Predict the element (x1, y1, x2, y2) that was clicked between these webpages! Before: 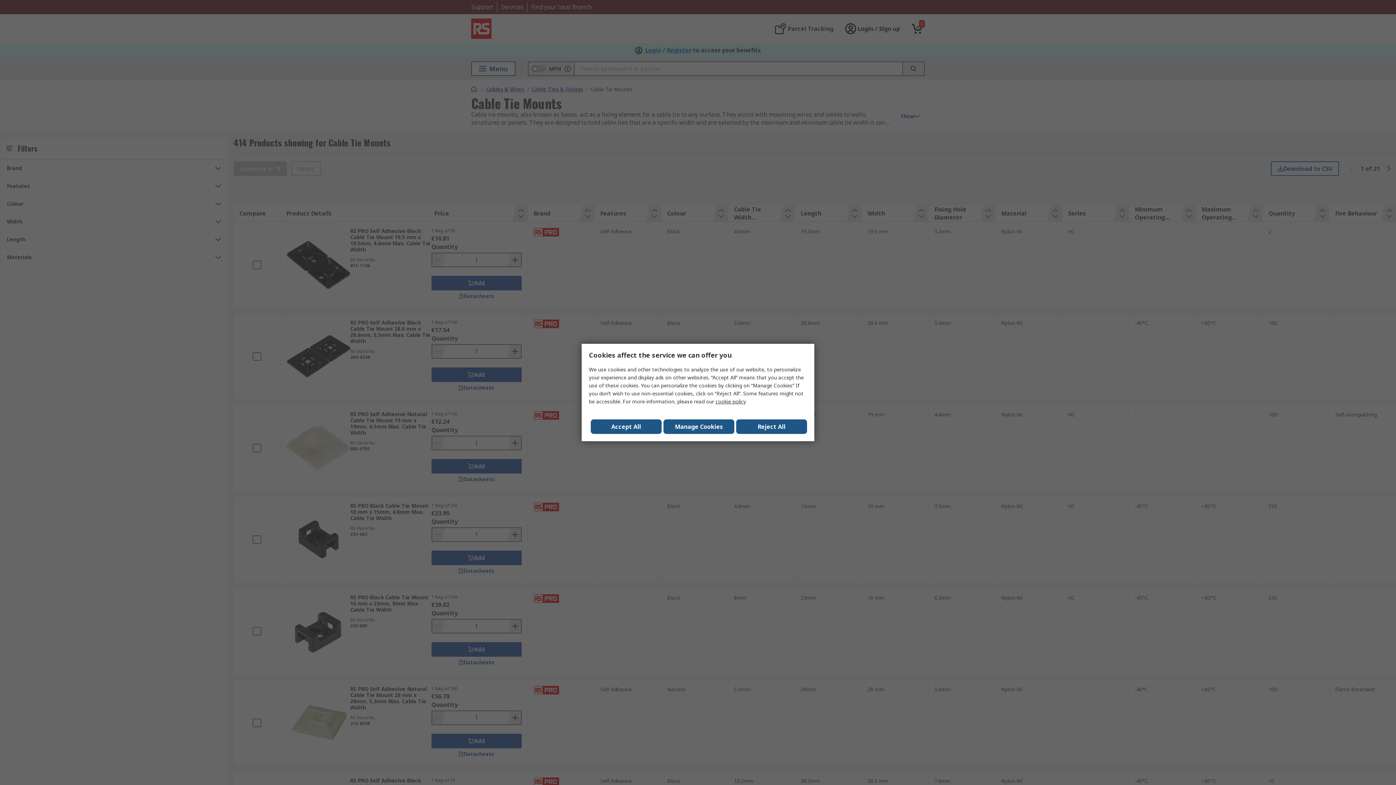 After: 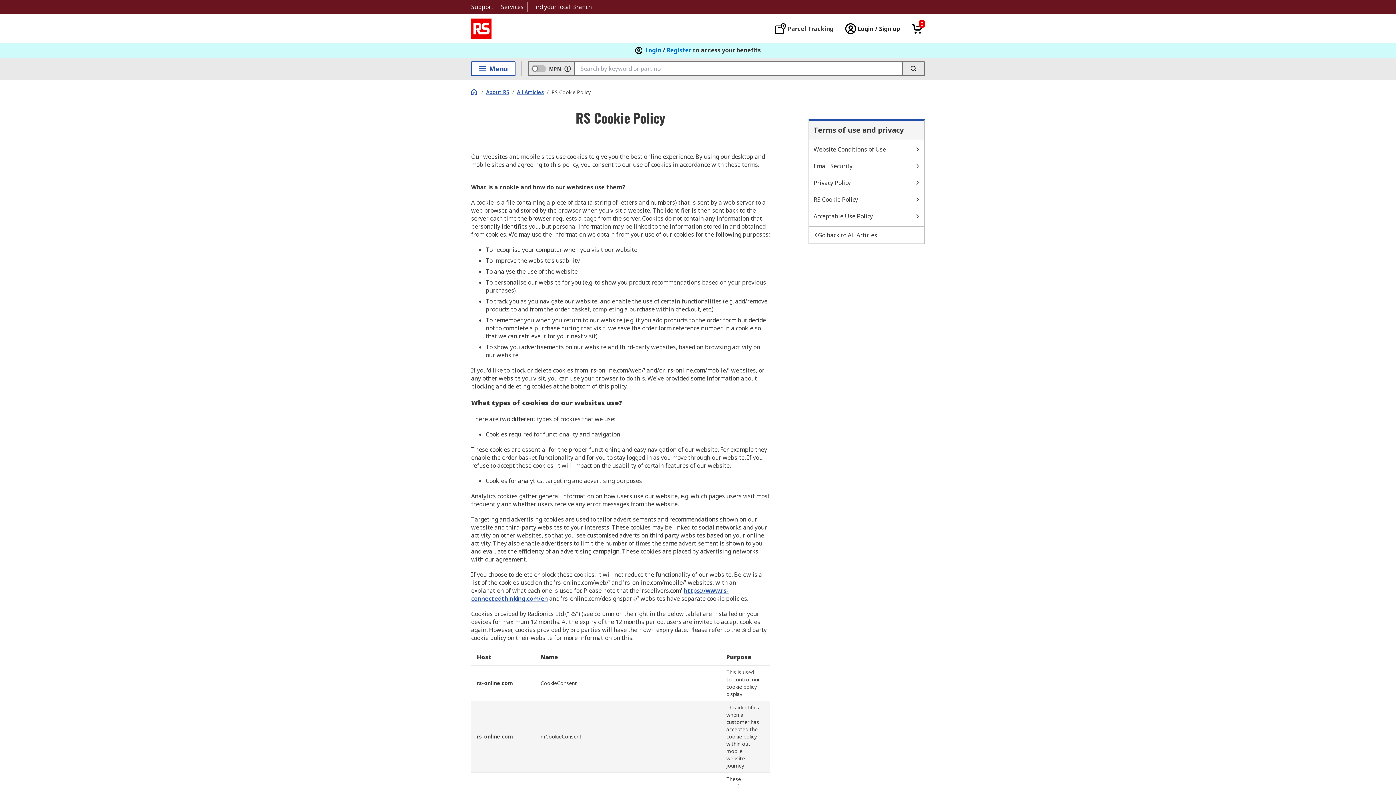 Action: bbox: (715, 398, 746, 405) label: cookie policy